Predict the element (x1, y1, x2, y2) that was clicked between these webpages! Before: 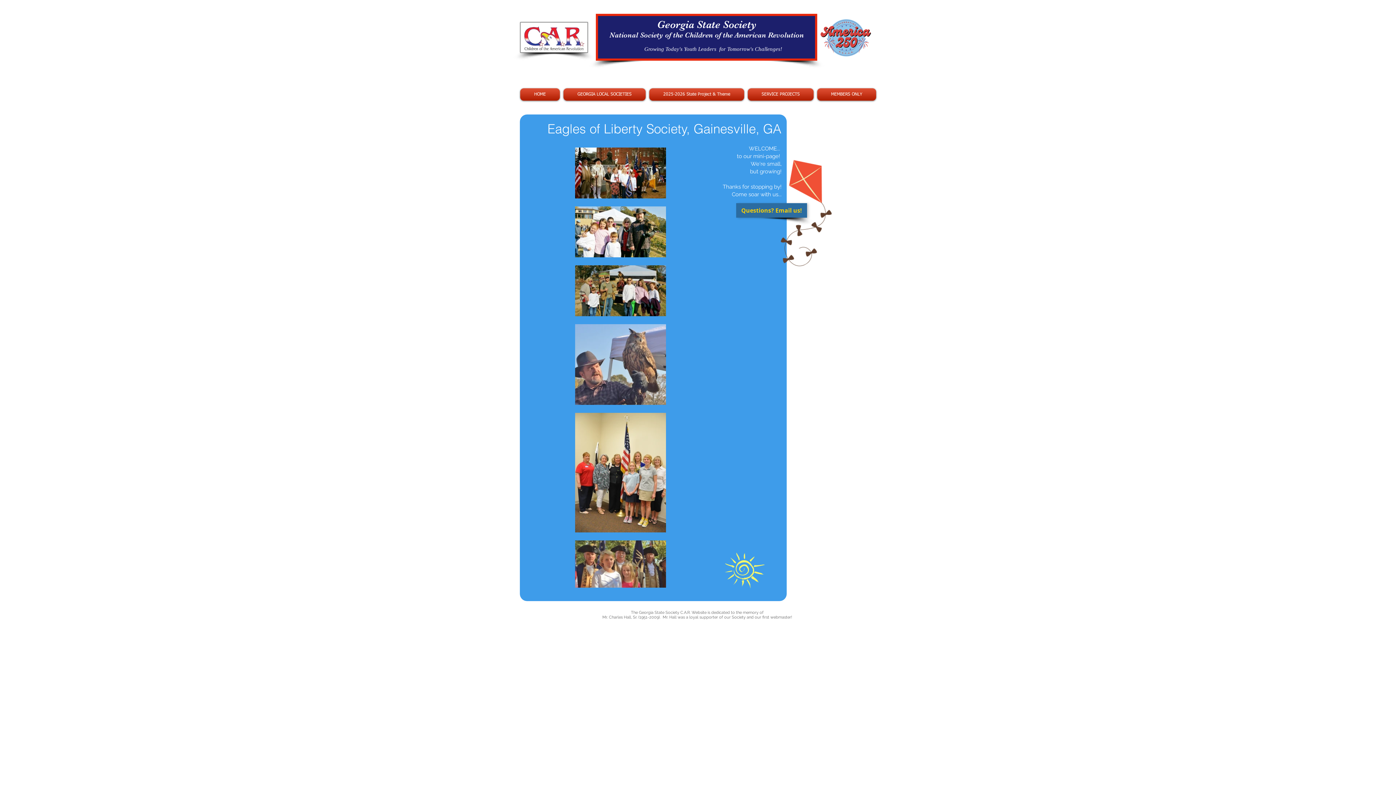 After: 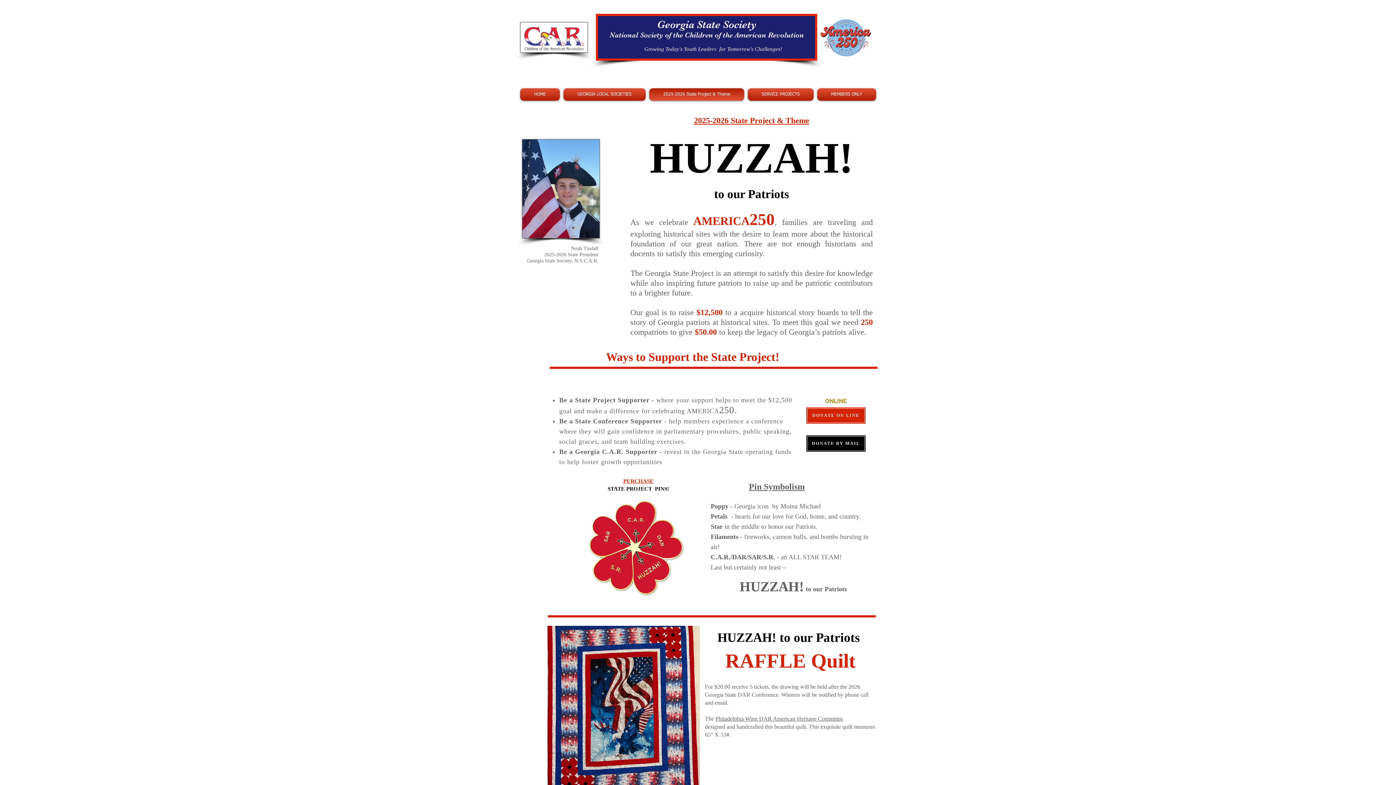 Action: label: 2025-2026 State Project & Theme bbox: (647, 88, 746, 100)